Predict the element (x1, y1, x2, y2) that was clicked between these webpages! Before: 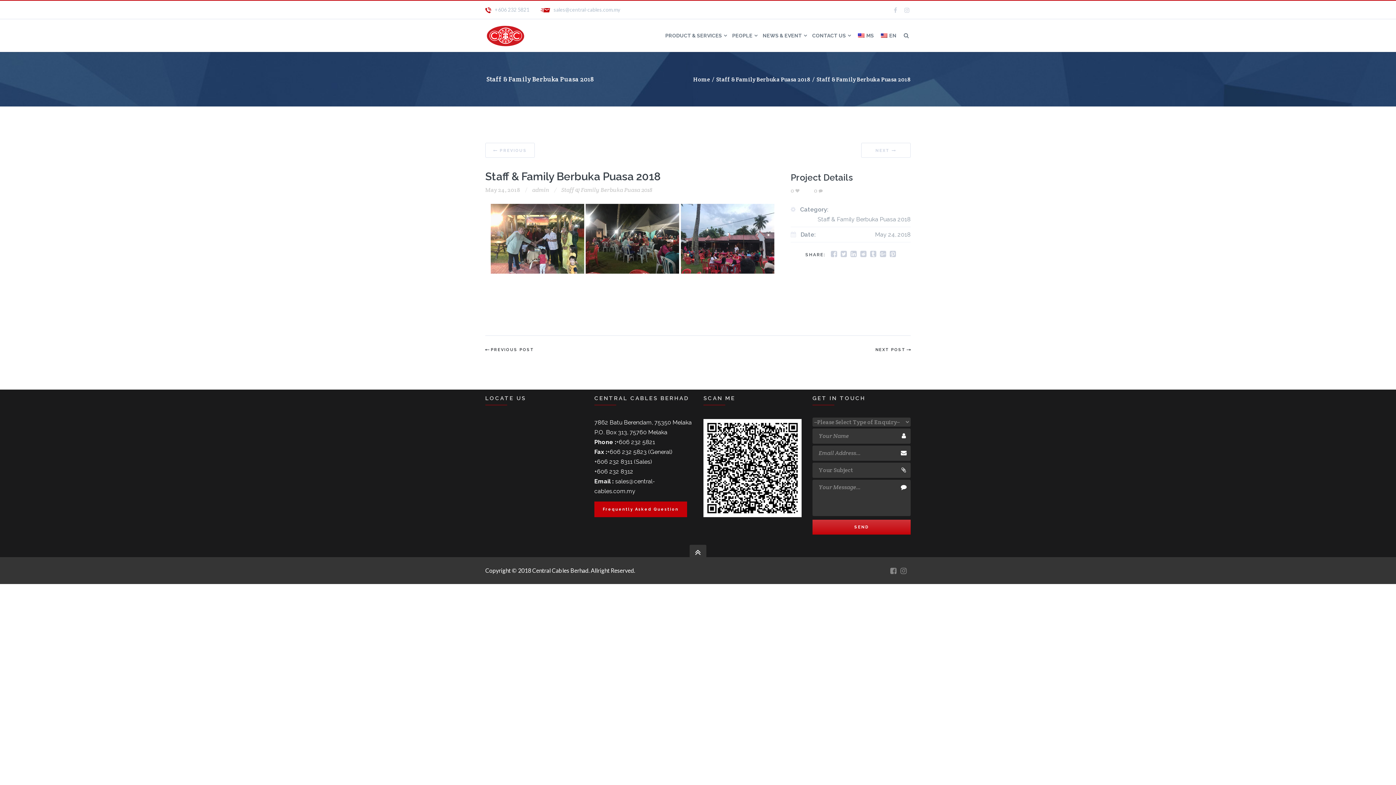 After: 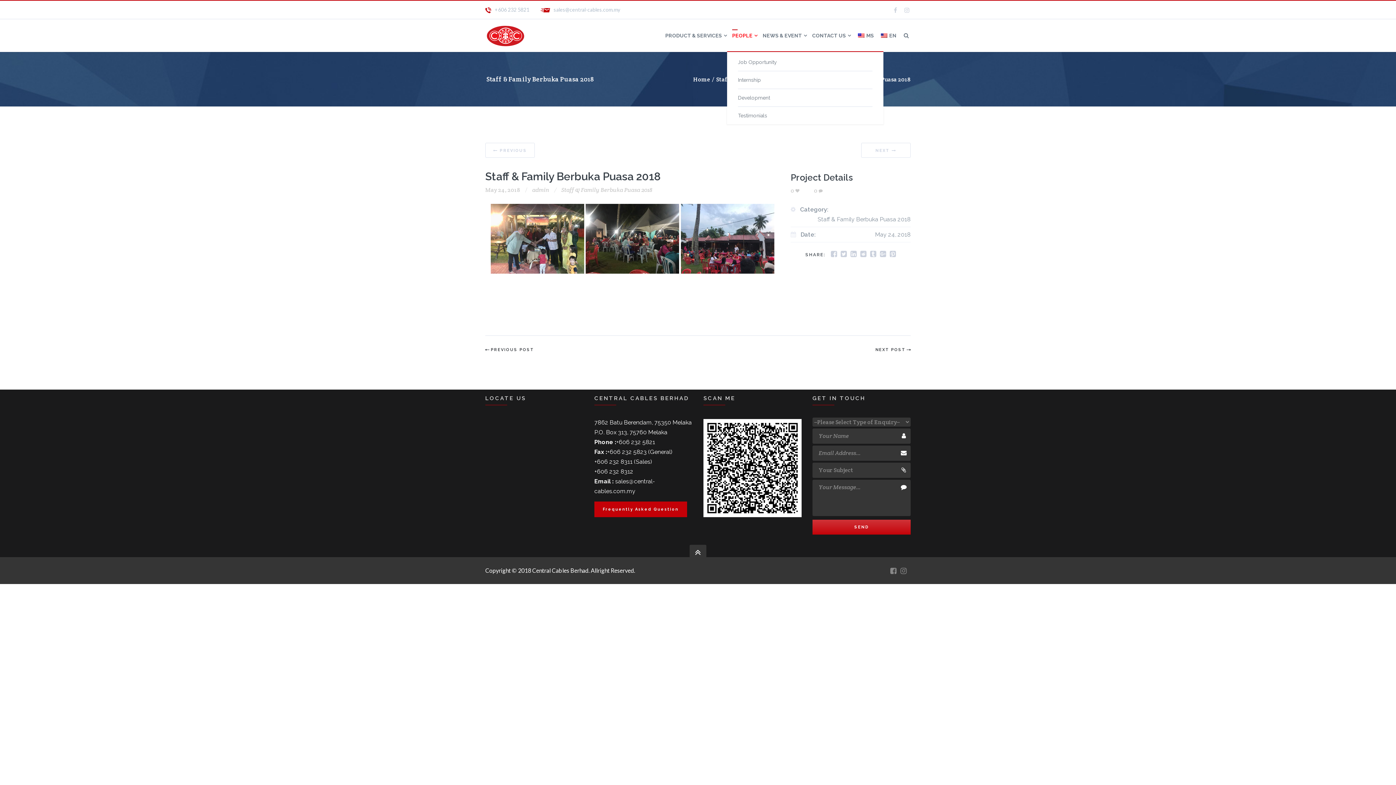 Action: bbox: (727, 19, 757, 52) label: PEOPLE